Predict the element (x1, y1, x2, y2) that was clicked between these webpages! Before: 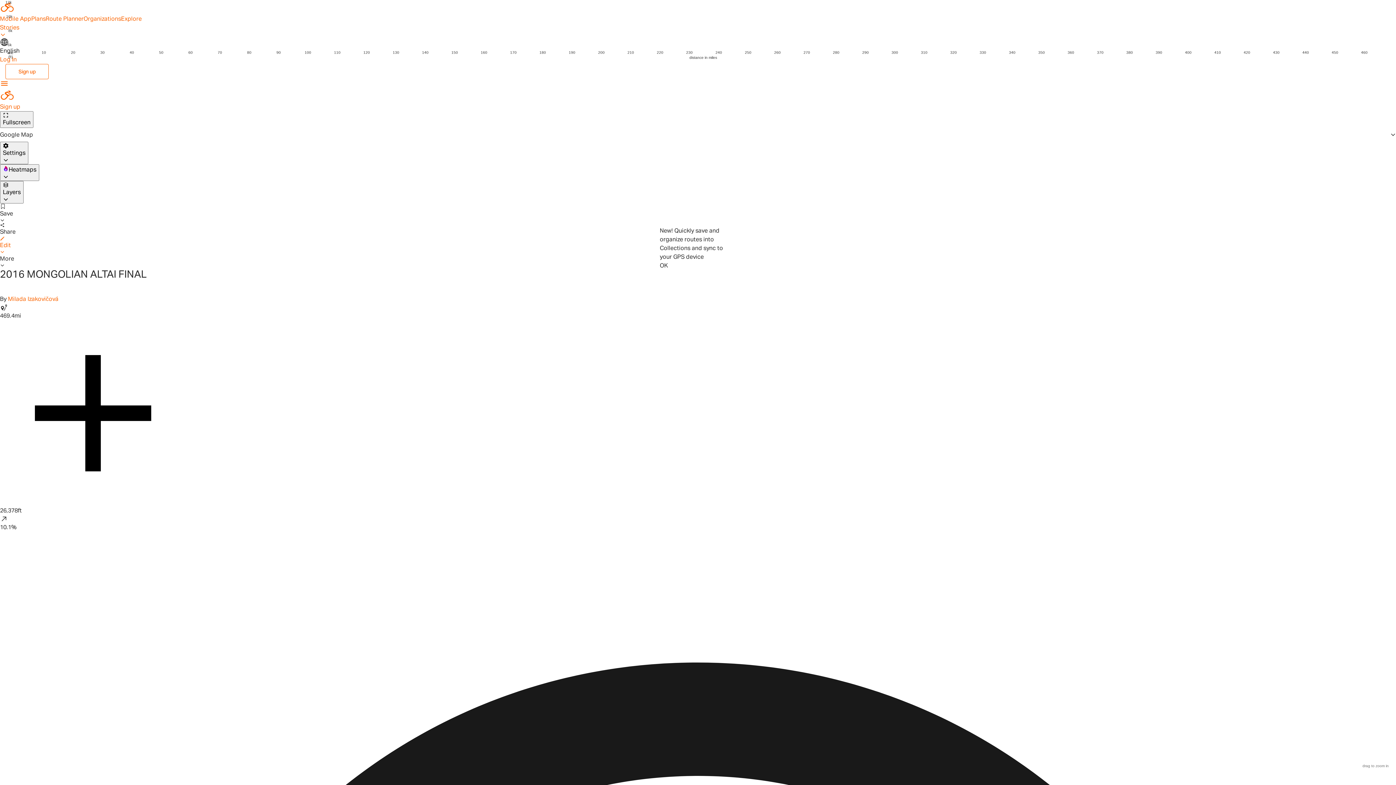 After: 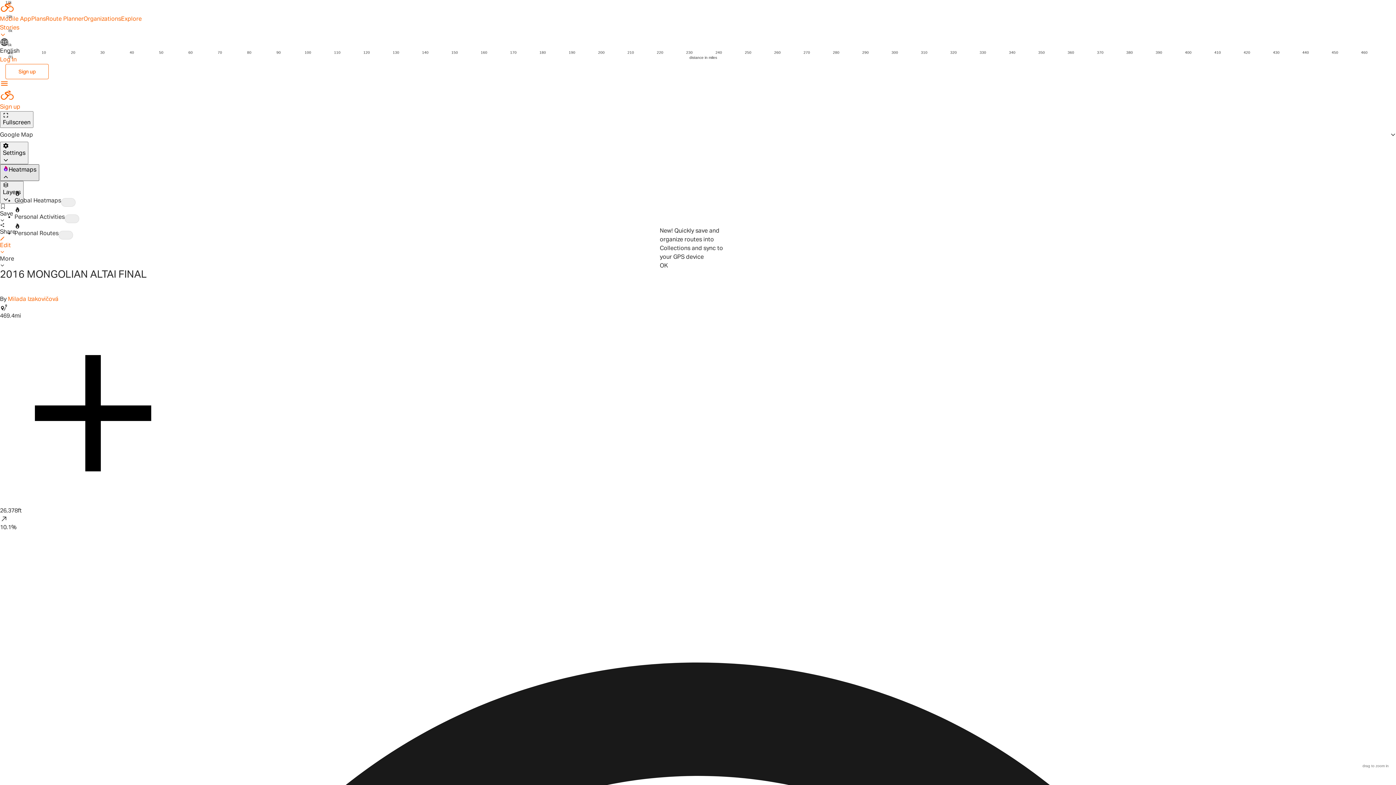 Action: label: Heatmaps bbox: (0, 164, 39, 181)